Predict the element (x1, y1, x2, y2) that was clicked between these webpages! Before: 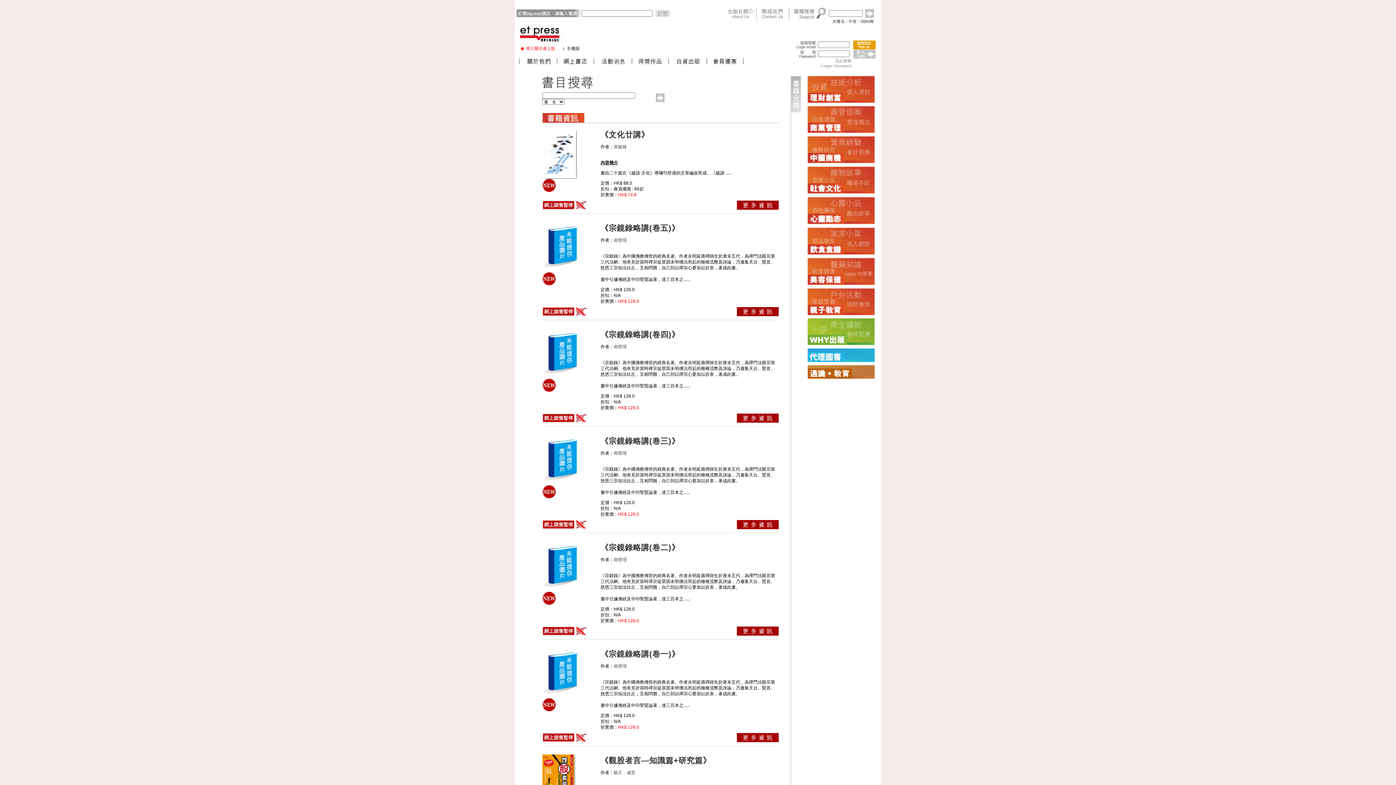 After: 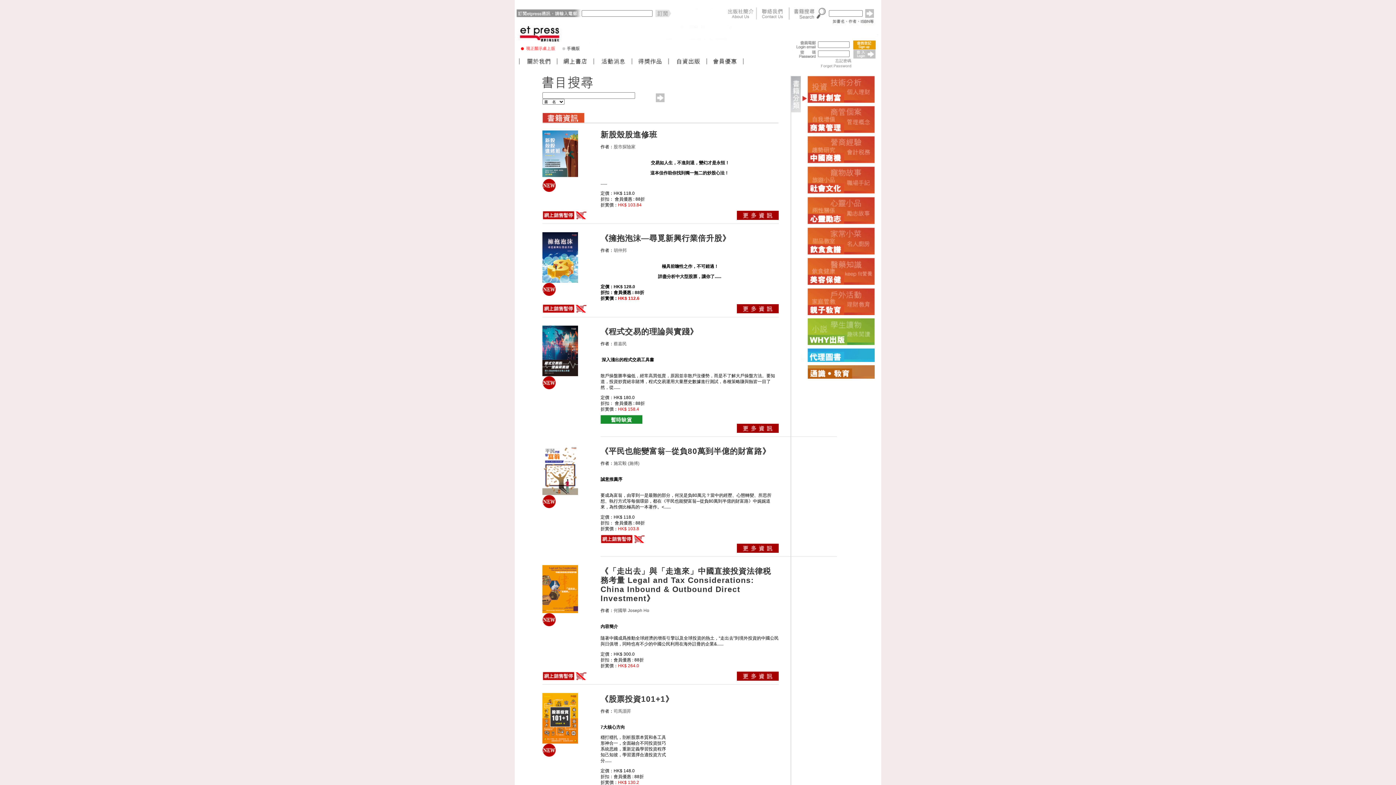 Action: bbox: (801, 97, 874, 104)